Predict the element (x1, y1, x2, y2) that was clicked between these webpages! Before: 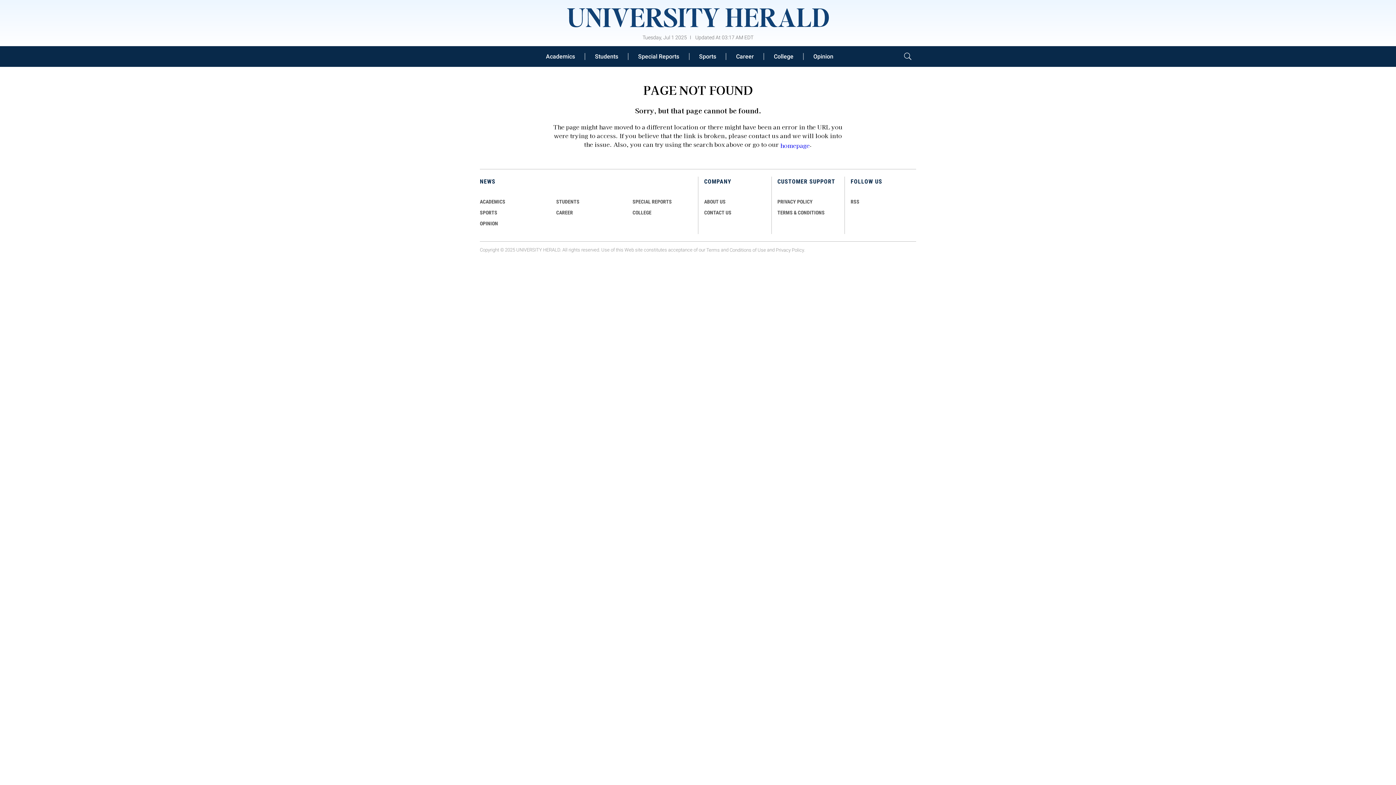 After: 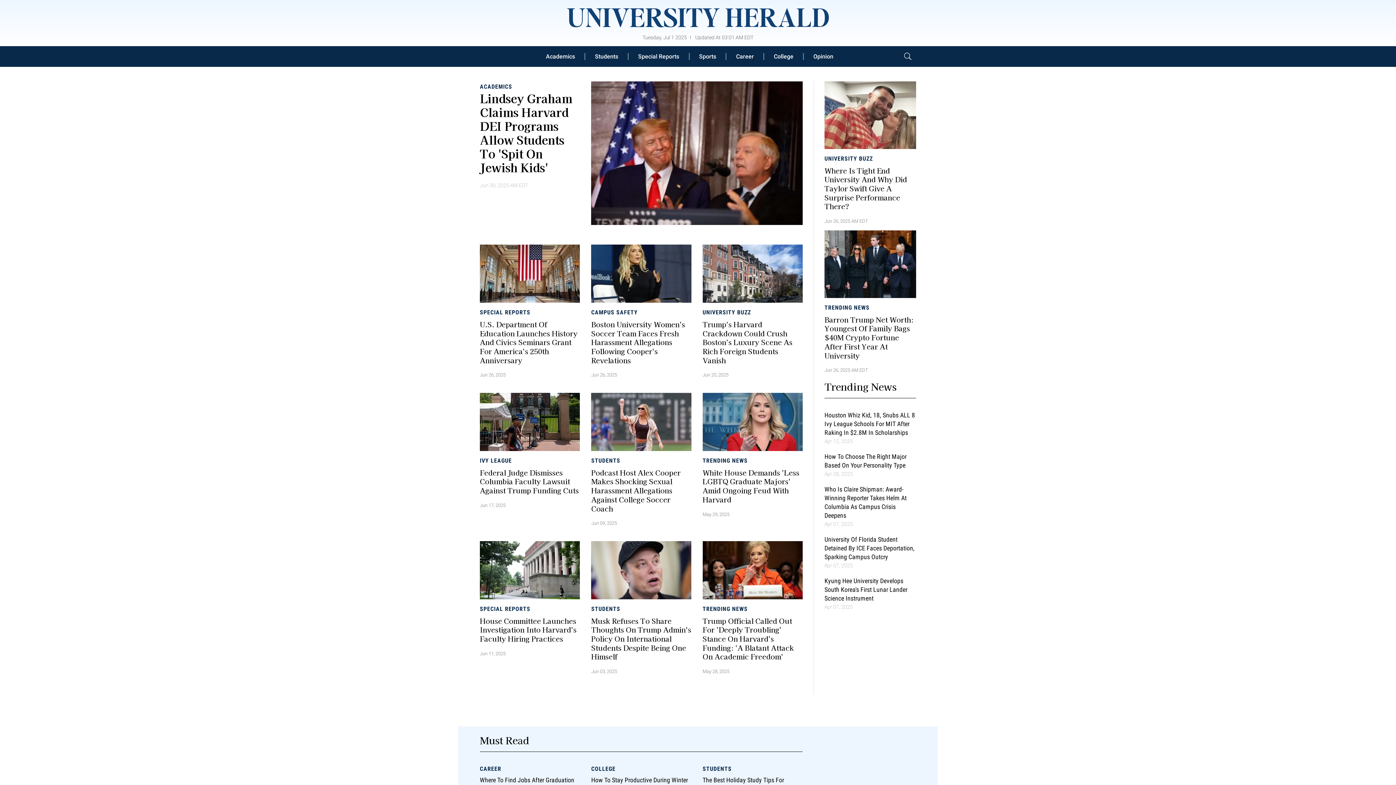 Action: bbox: (567, 12, 829, 21)